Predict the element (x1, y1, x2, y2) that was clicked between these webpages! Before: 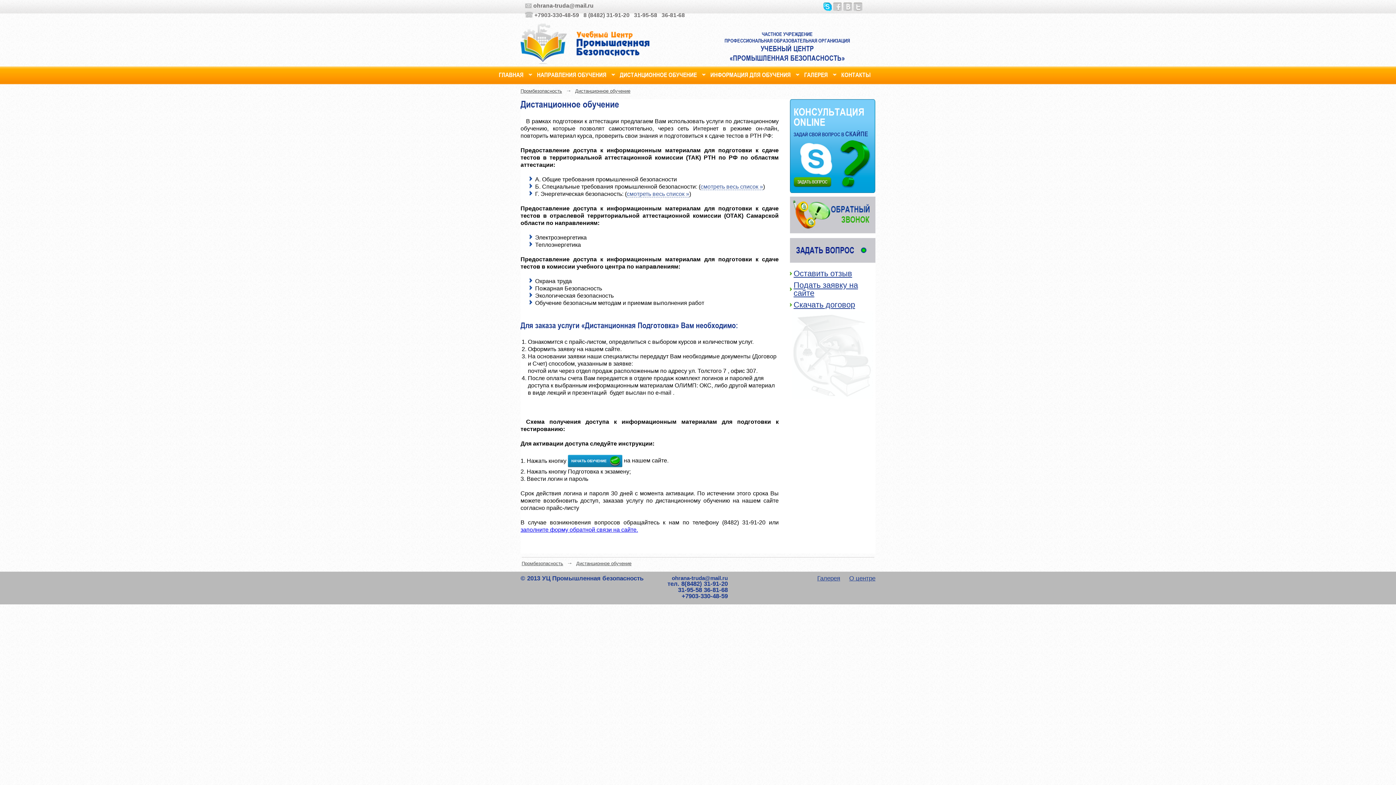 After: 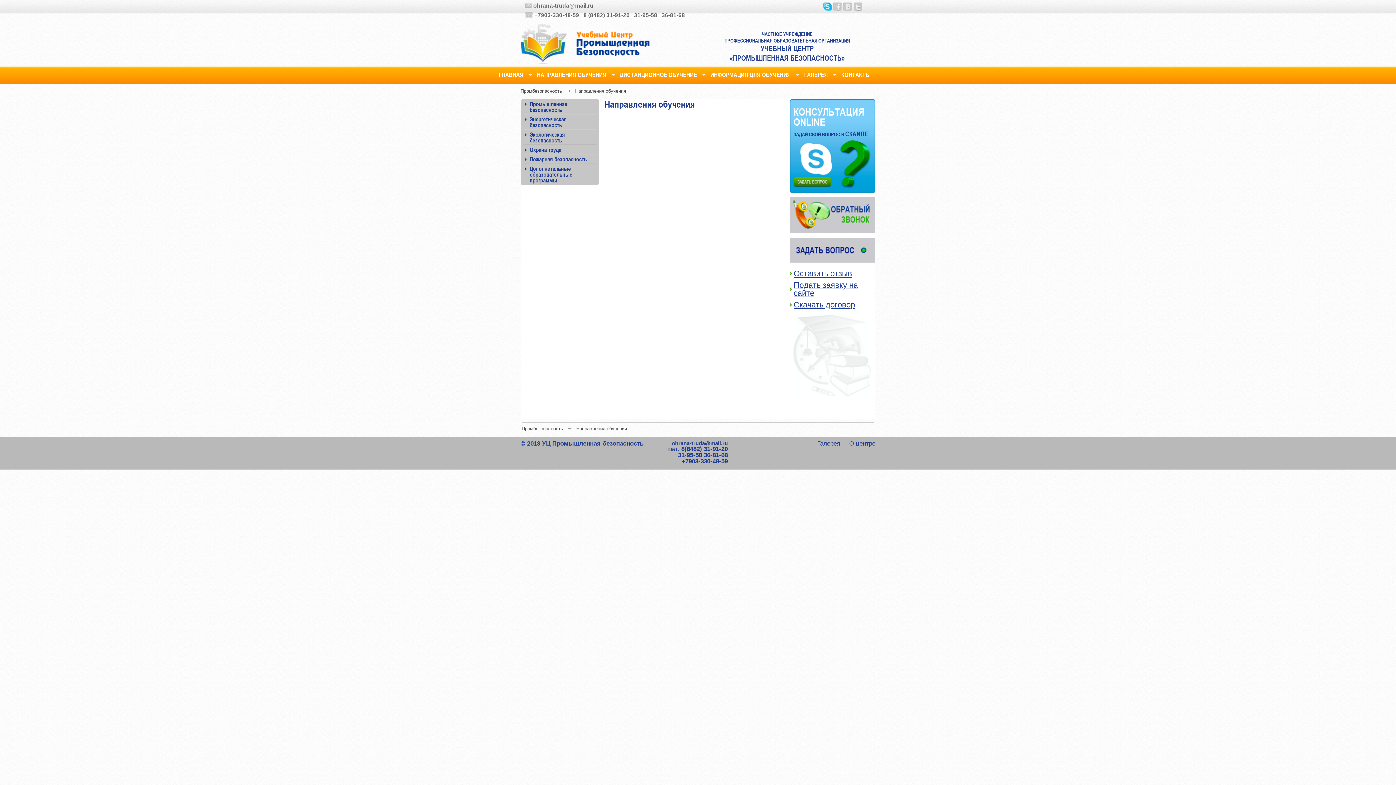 Action: bbox: (532, 66, 615, 77) label: НАПРАВЛЕНИЯ ОБУЧЕНИЯ